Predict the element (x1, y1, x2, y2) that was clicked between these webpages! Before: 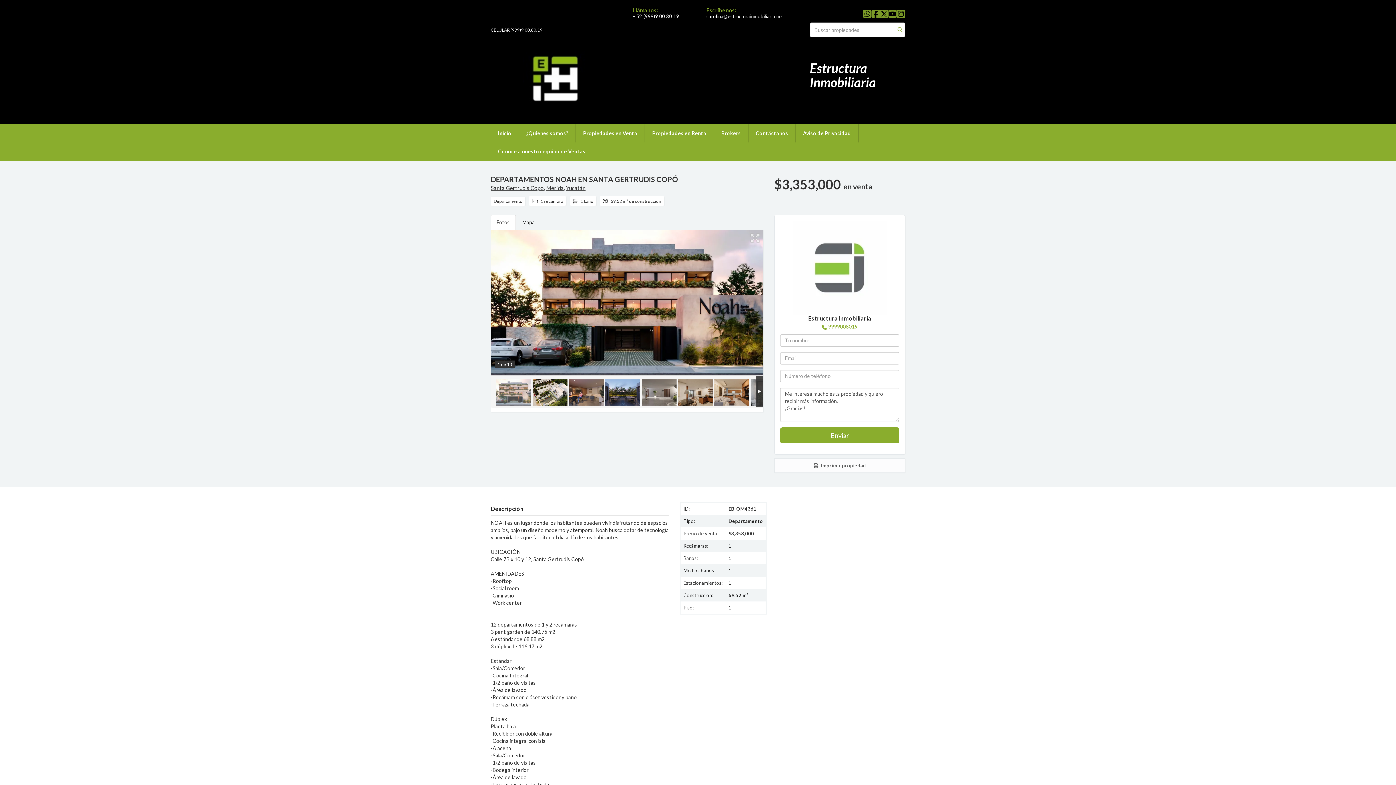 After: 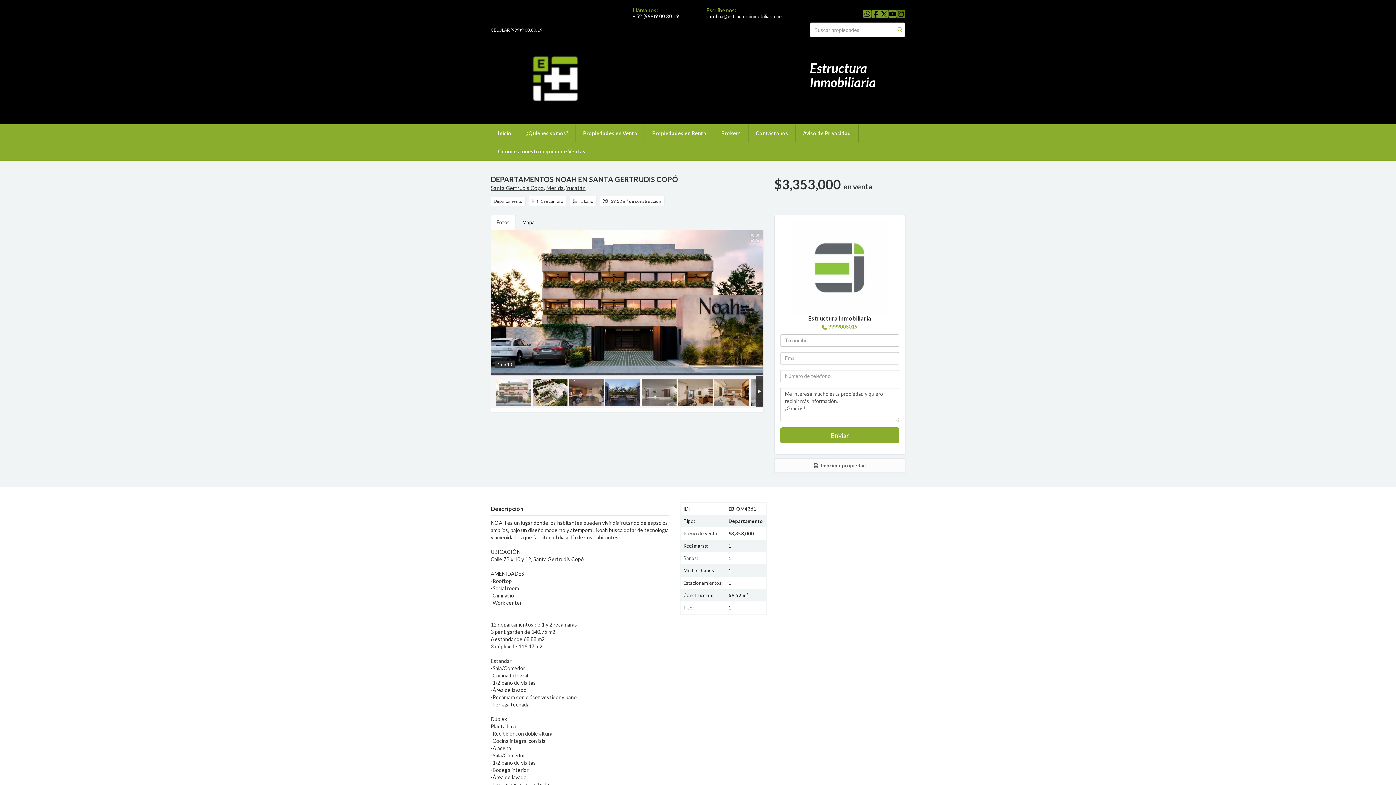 Action: bbox: (897, 8, 905, 19)